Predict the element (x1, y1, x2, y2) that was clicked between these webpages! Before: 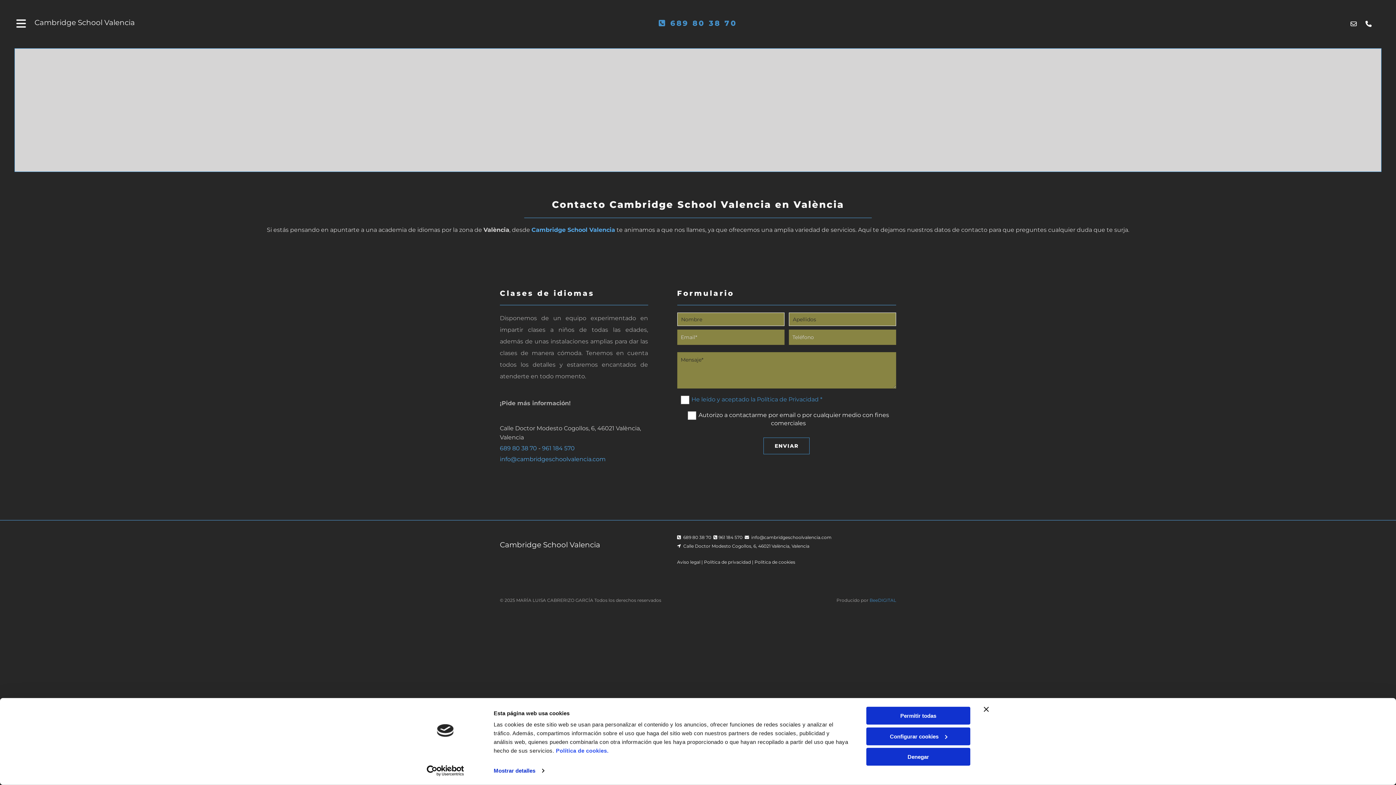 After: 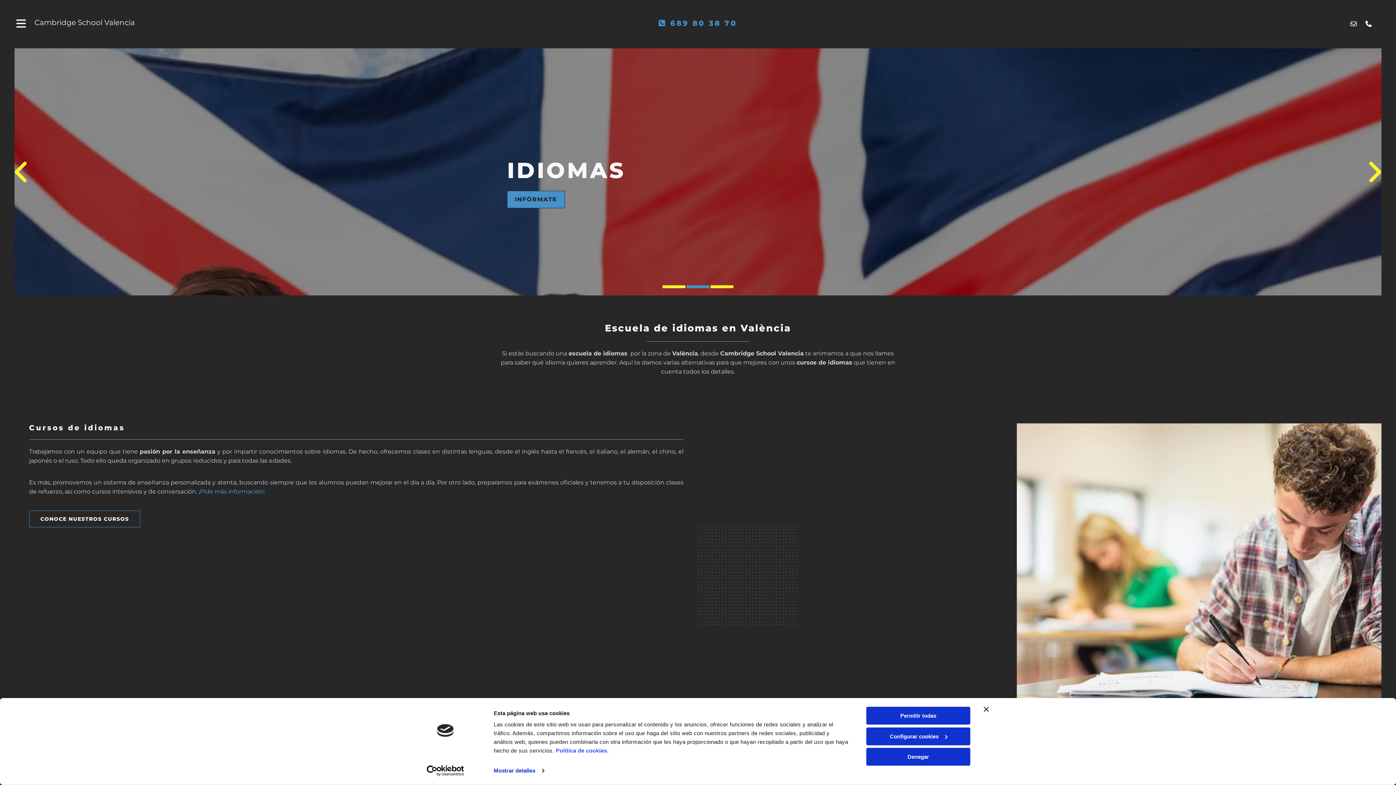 Action: bbox: (500, 540, 600, 549) label: Cambridge School Valencia